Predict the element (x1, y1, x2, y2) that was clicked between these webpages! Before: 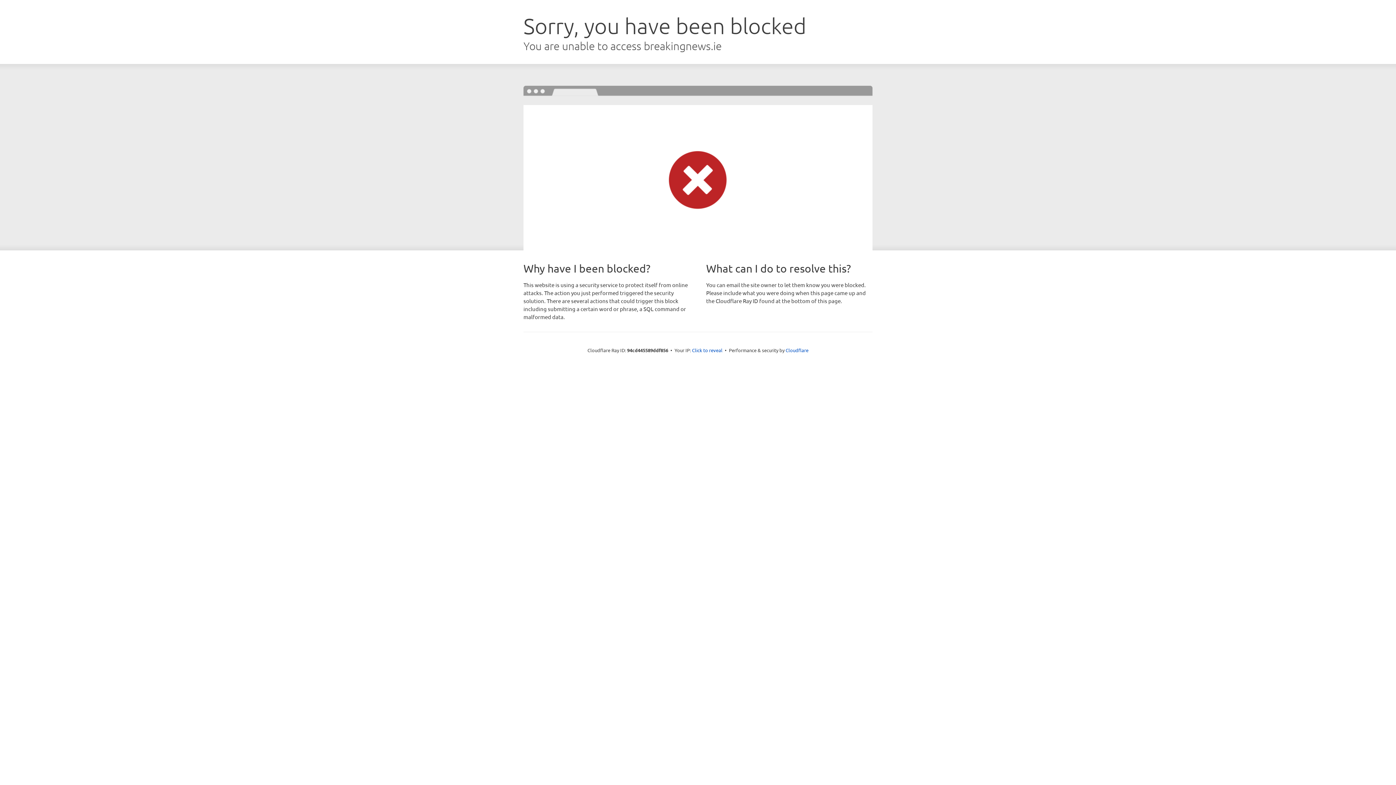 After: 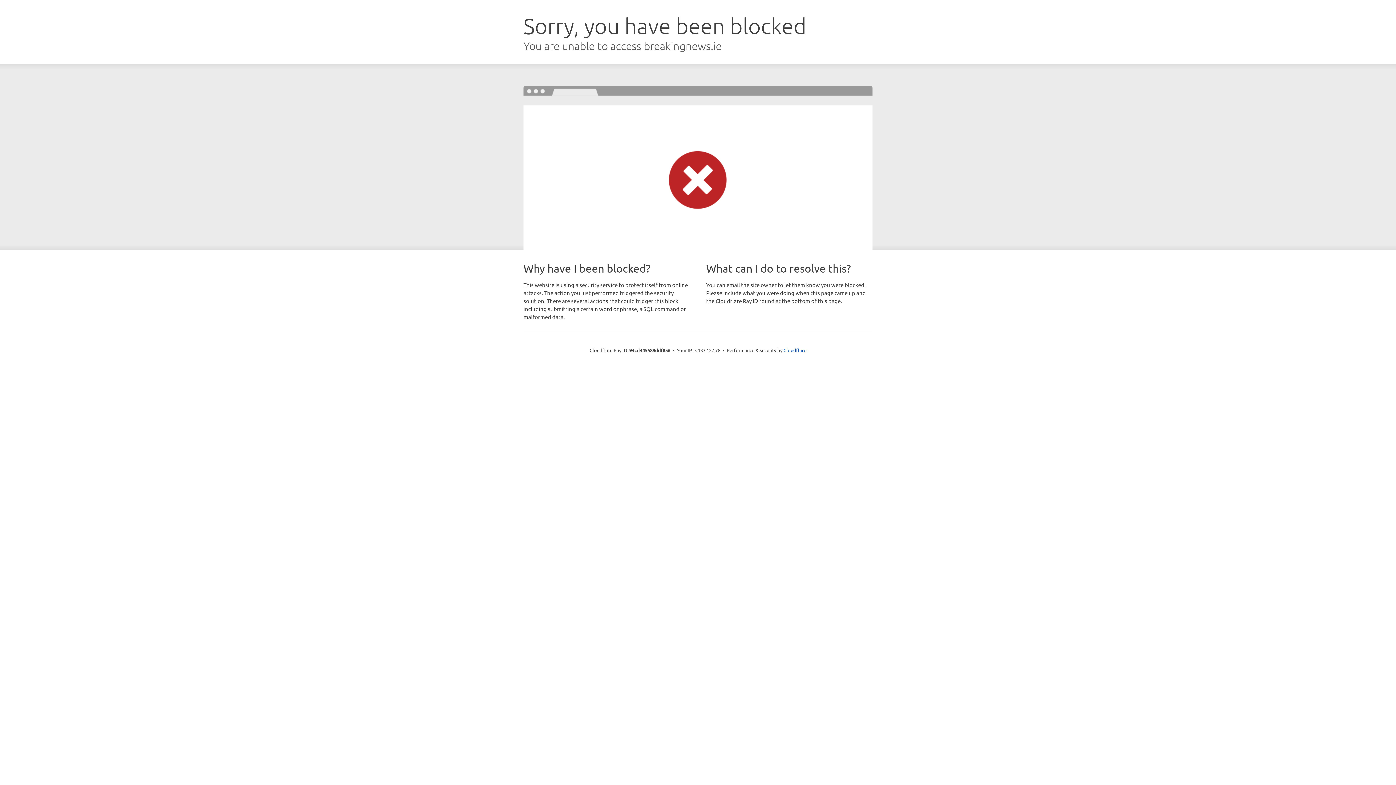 Action: bbox: (692, 346, 722, 353) label: Click to reveal